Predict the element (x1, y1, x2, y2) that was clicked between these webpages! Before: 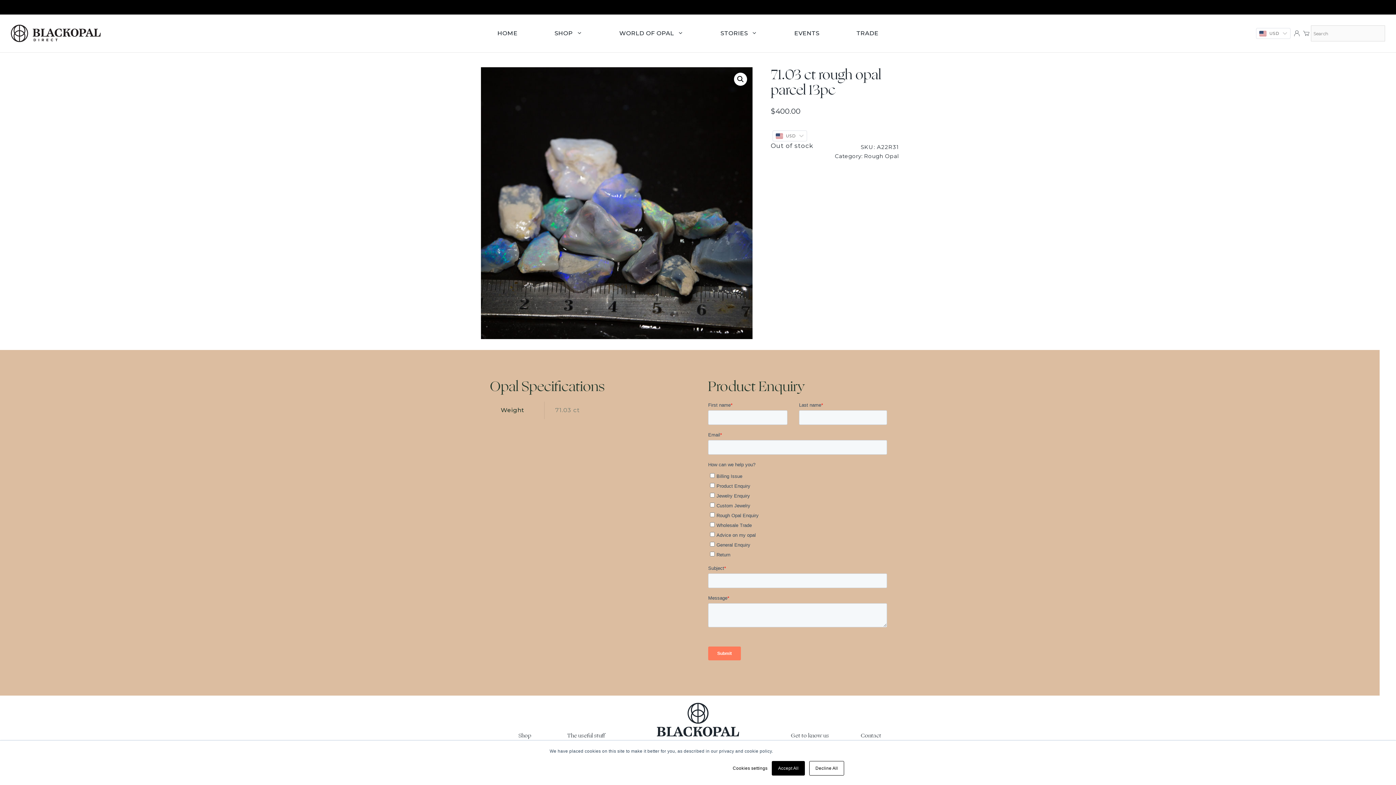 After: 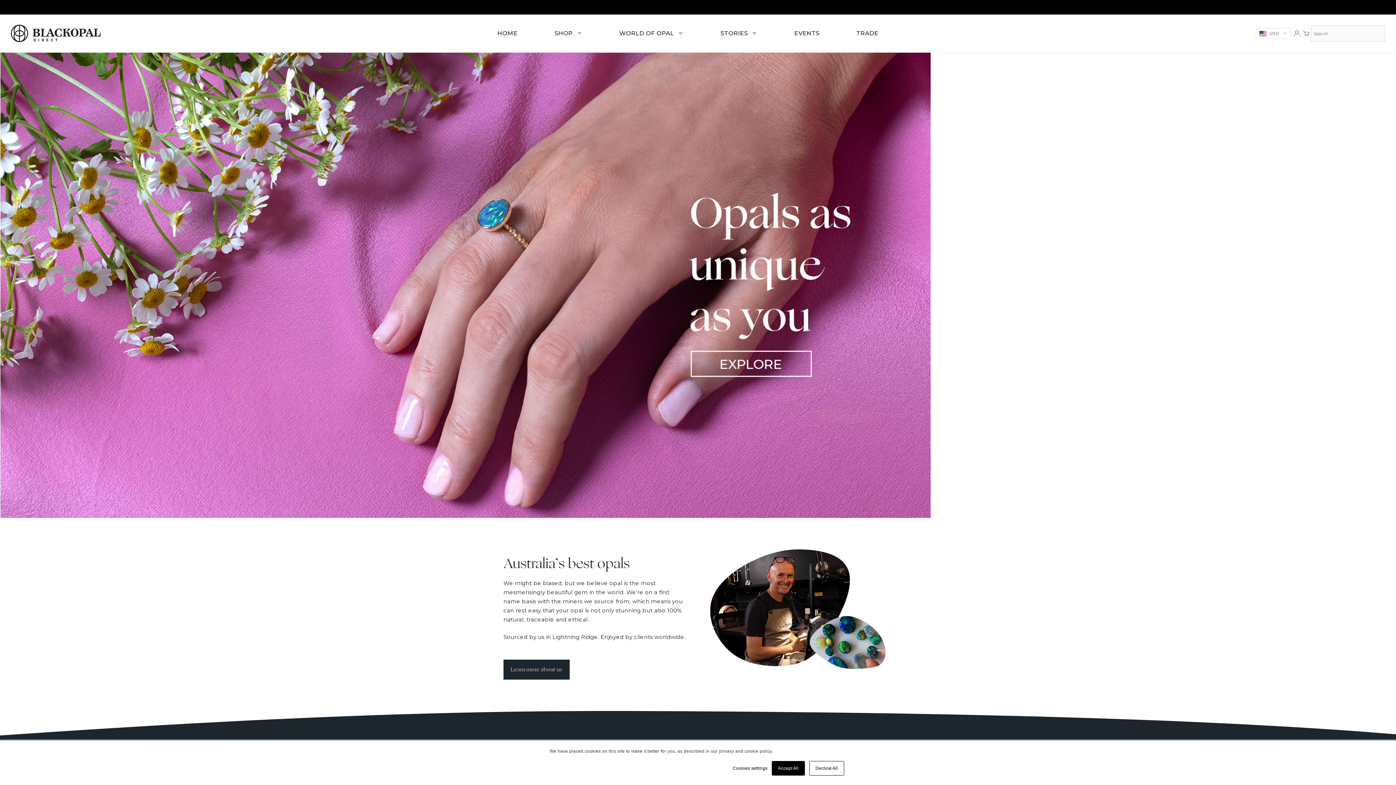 Action: bbox: (10, 29, 100, 36)